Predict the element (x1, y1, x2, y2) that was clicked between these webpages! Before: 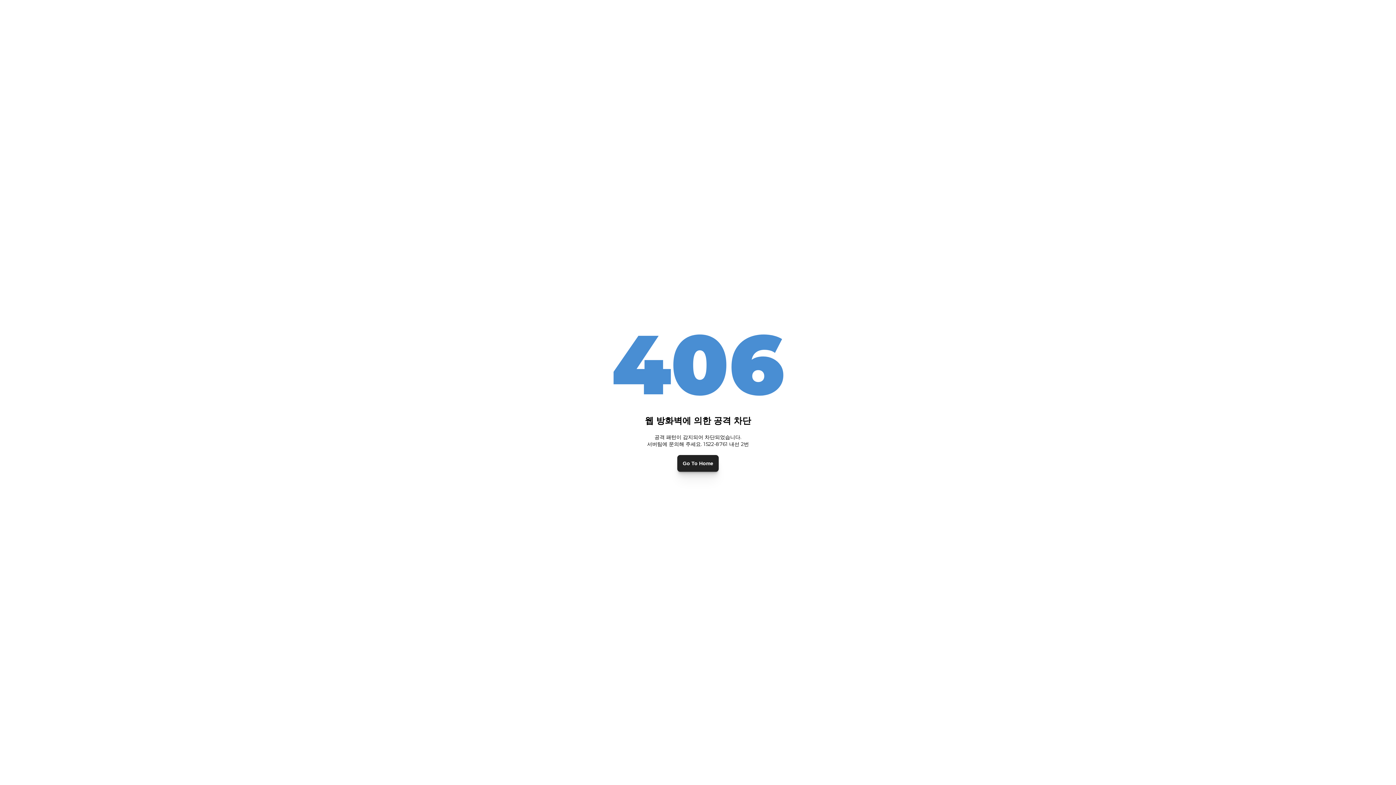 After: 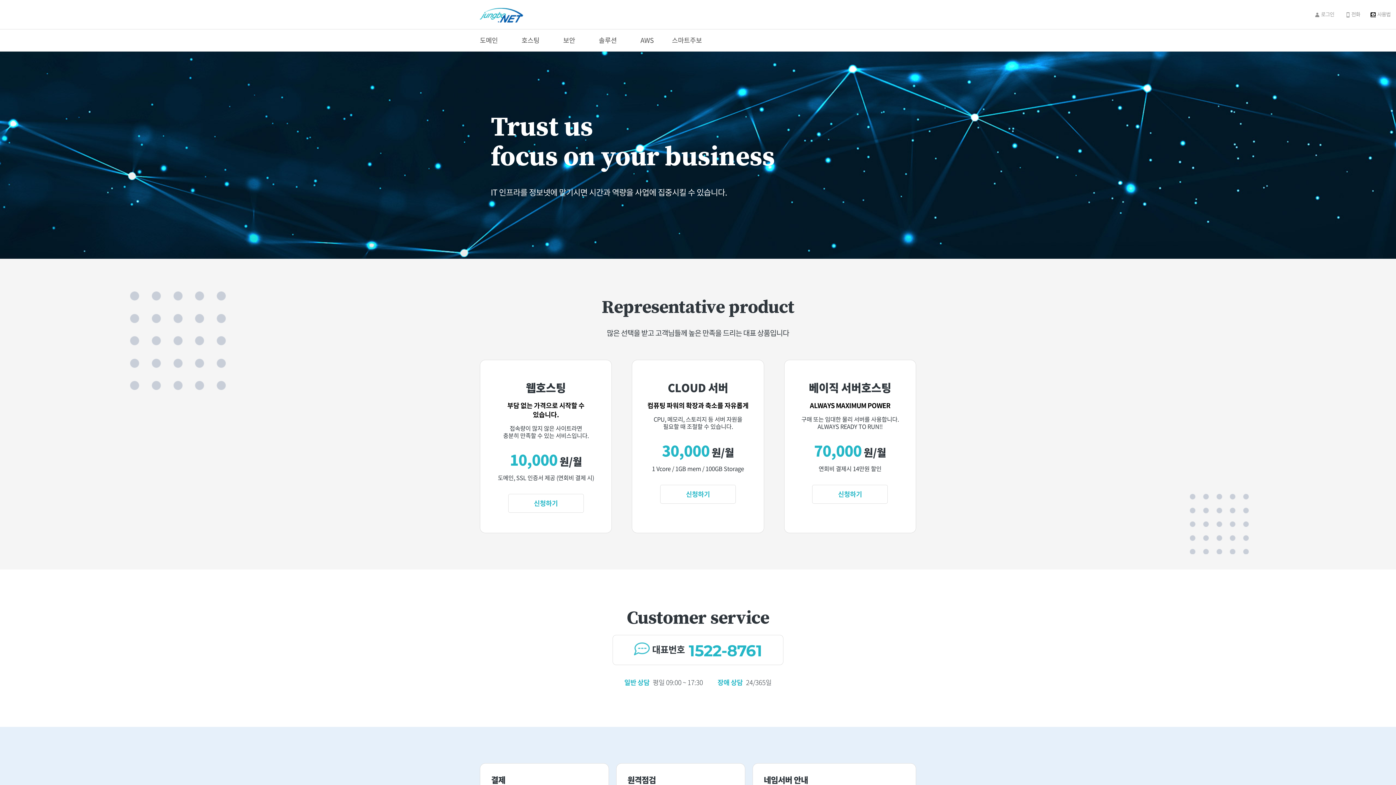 Action: label: Go To Home bbox: (677, 455, 718, 471)